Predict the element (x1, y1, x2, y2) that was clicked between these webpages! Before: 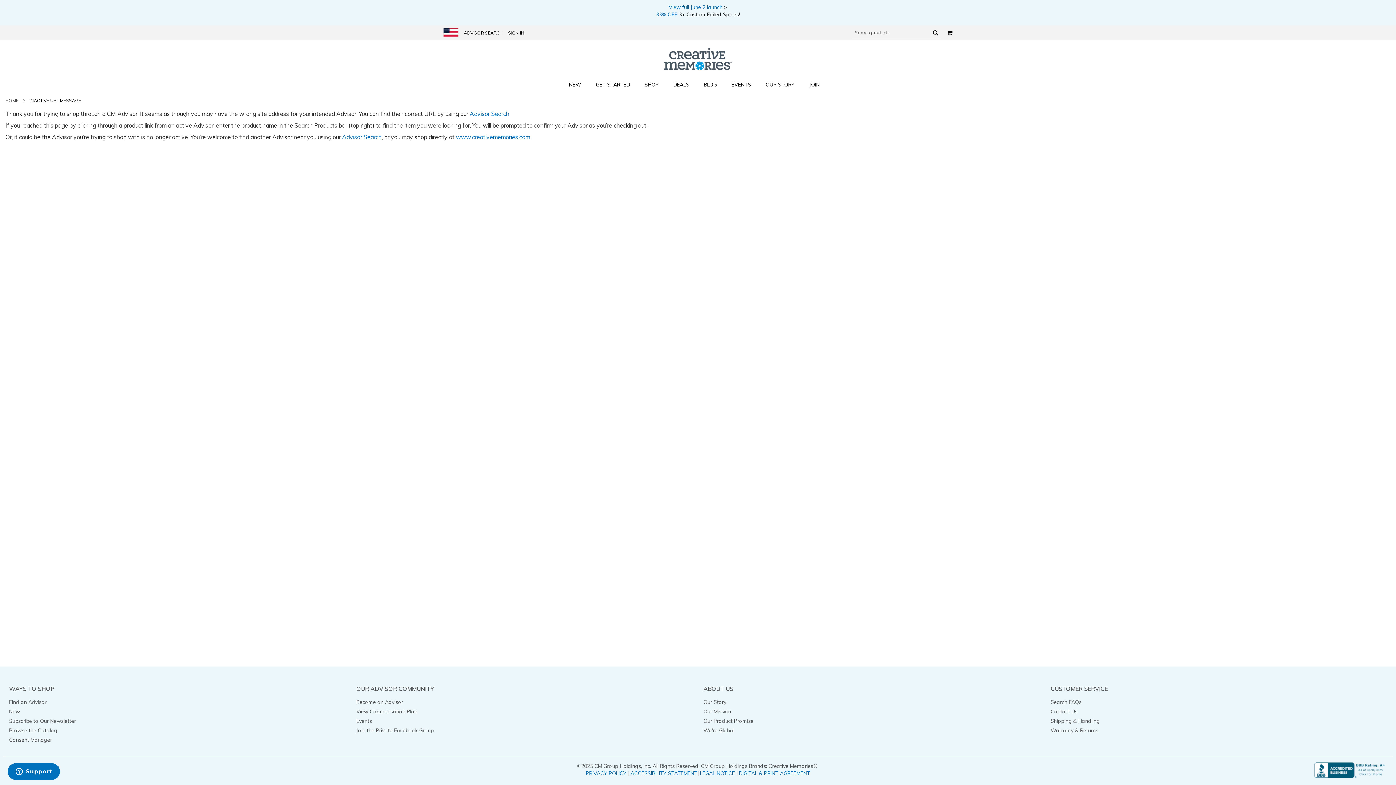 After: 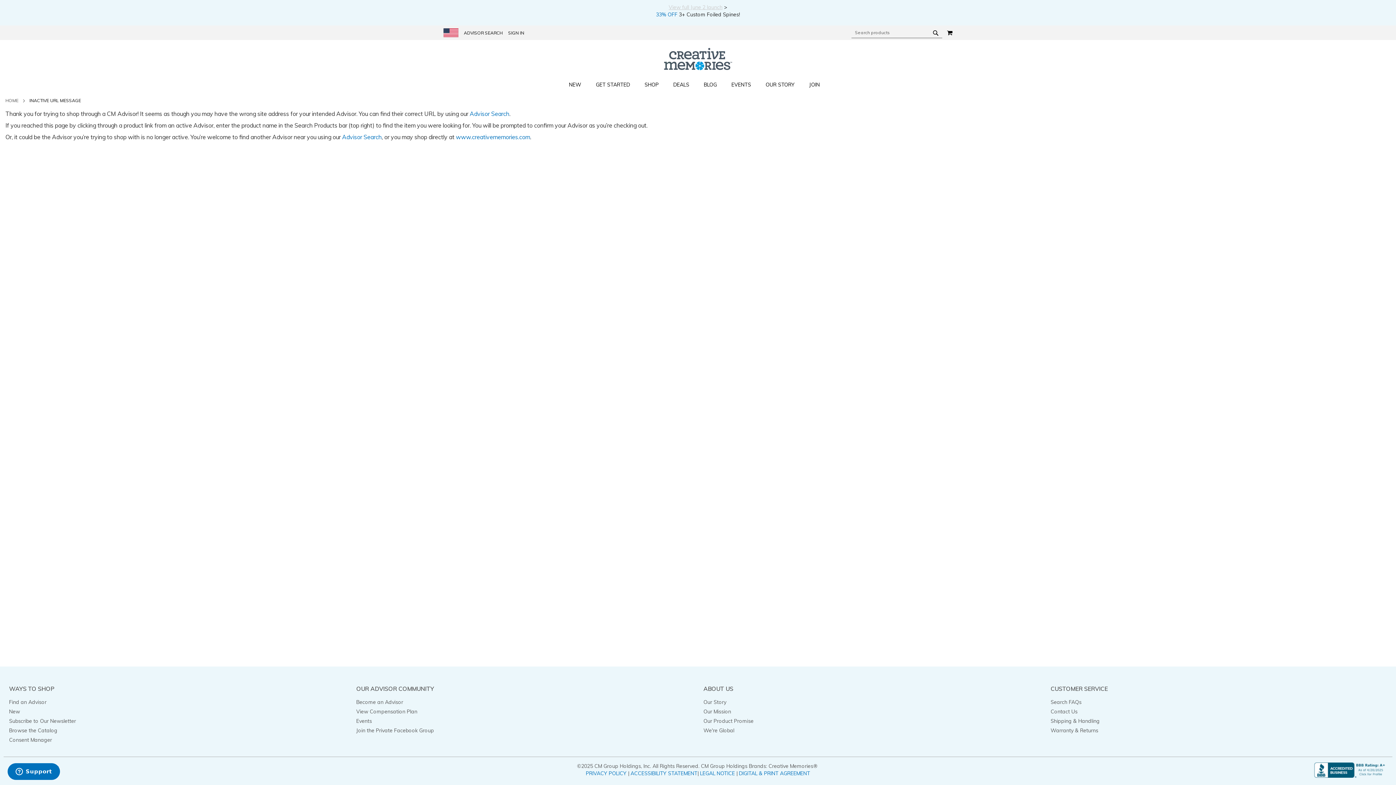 Action: bbox: (669, 4, 722, 10) label: View full June 2 launch